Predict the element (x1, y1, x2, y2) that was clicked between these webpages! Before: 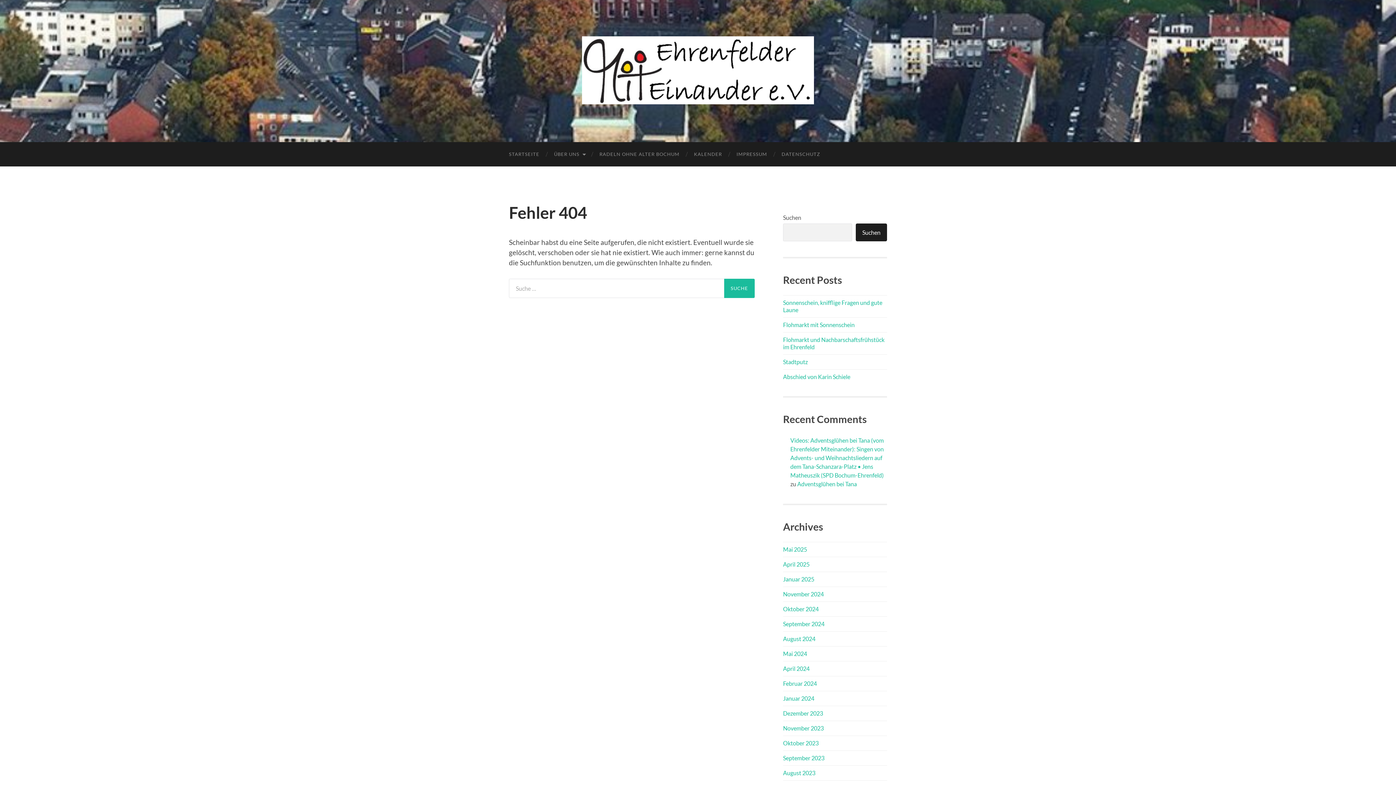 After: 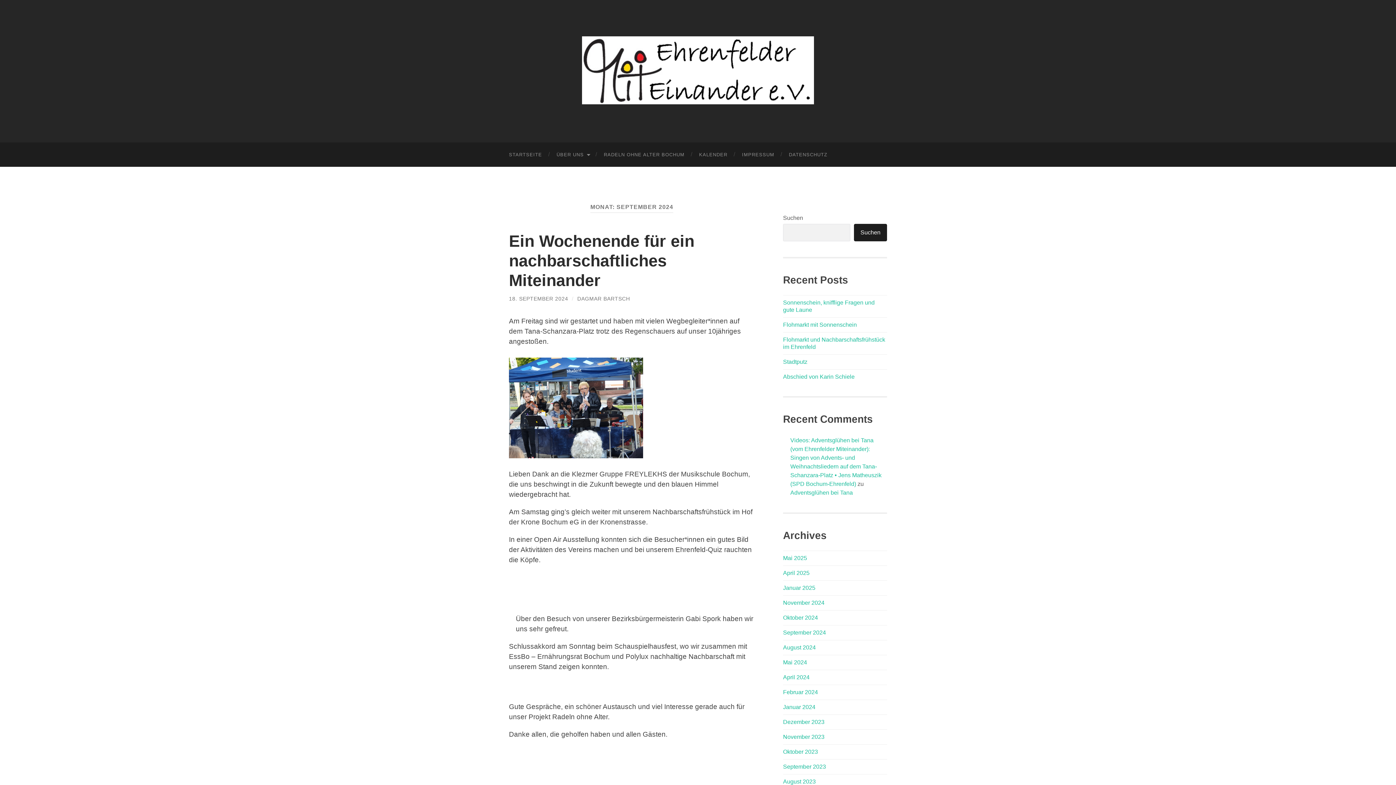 Action: bbox: (783, 620, 824, 627) label: September 2024